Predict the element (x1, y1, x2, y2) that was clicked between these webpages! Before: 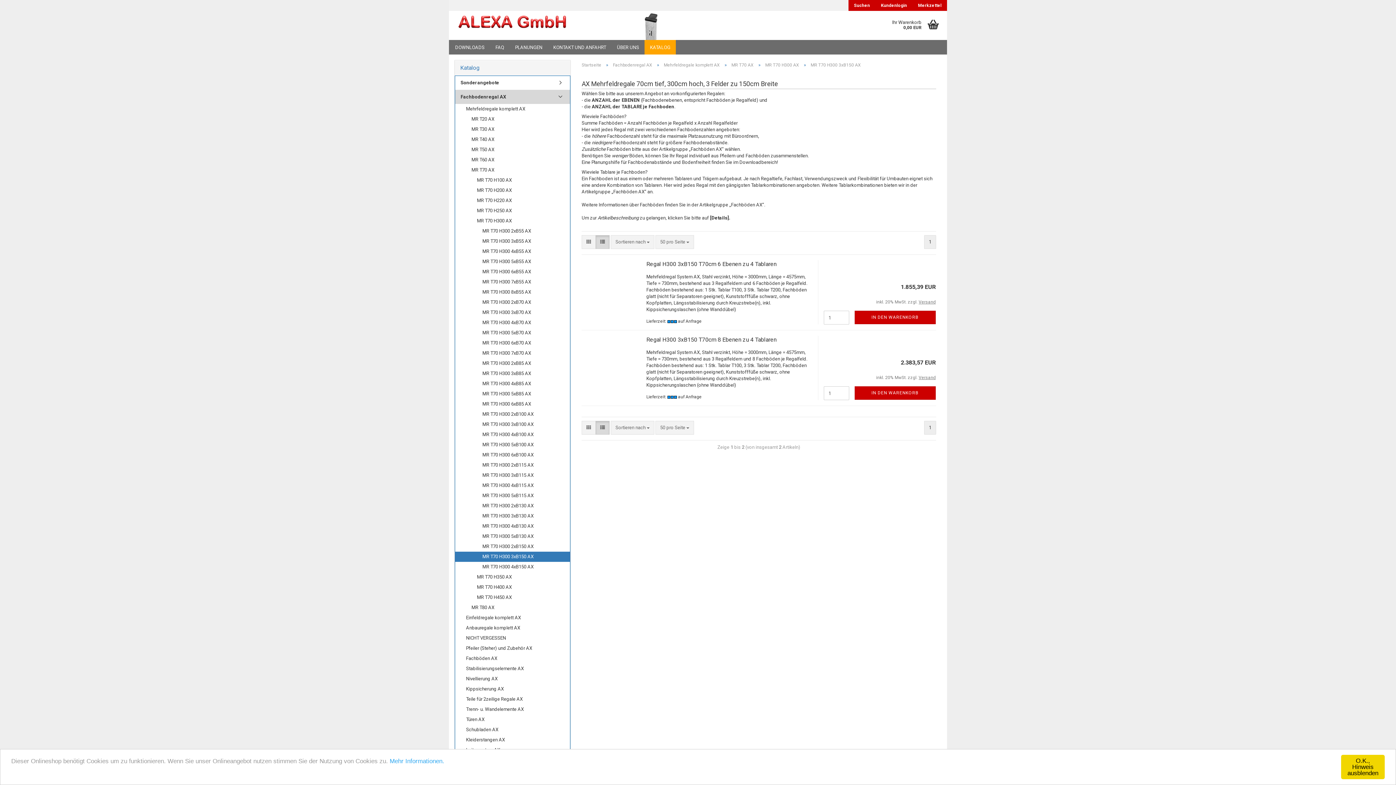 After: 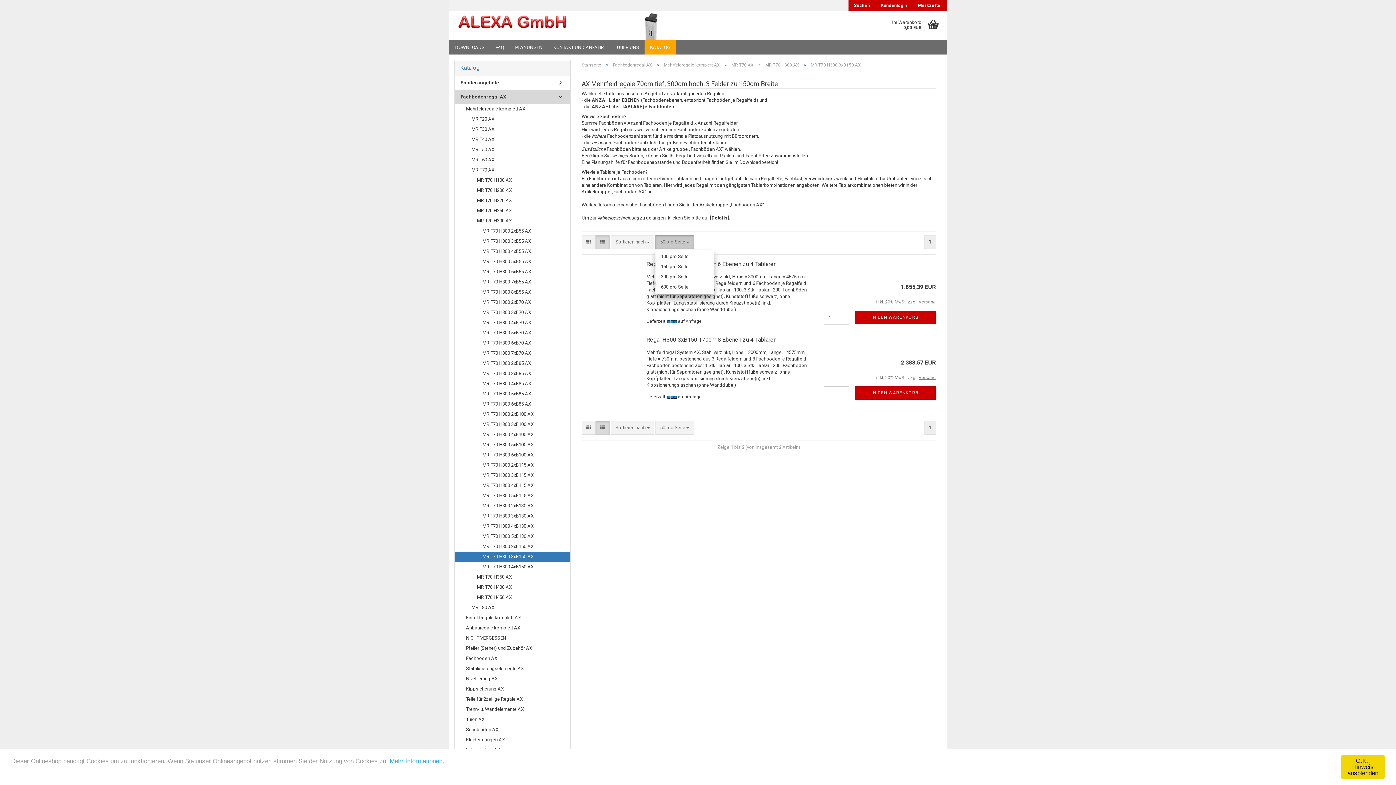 Action: label: 50 pro Seite  bbox: (655, 235, 694, 249)